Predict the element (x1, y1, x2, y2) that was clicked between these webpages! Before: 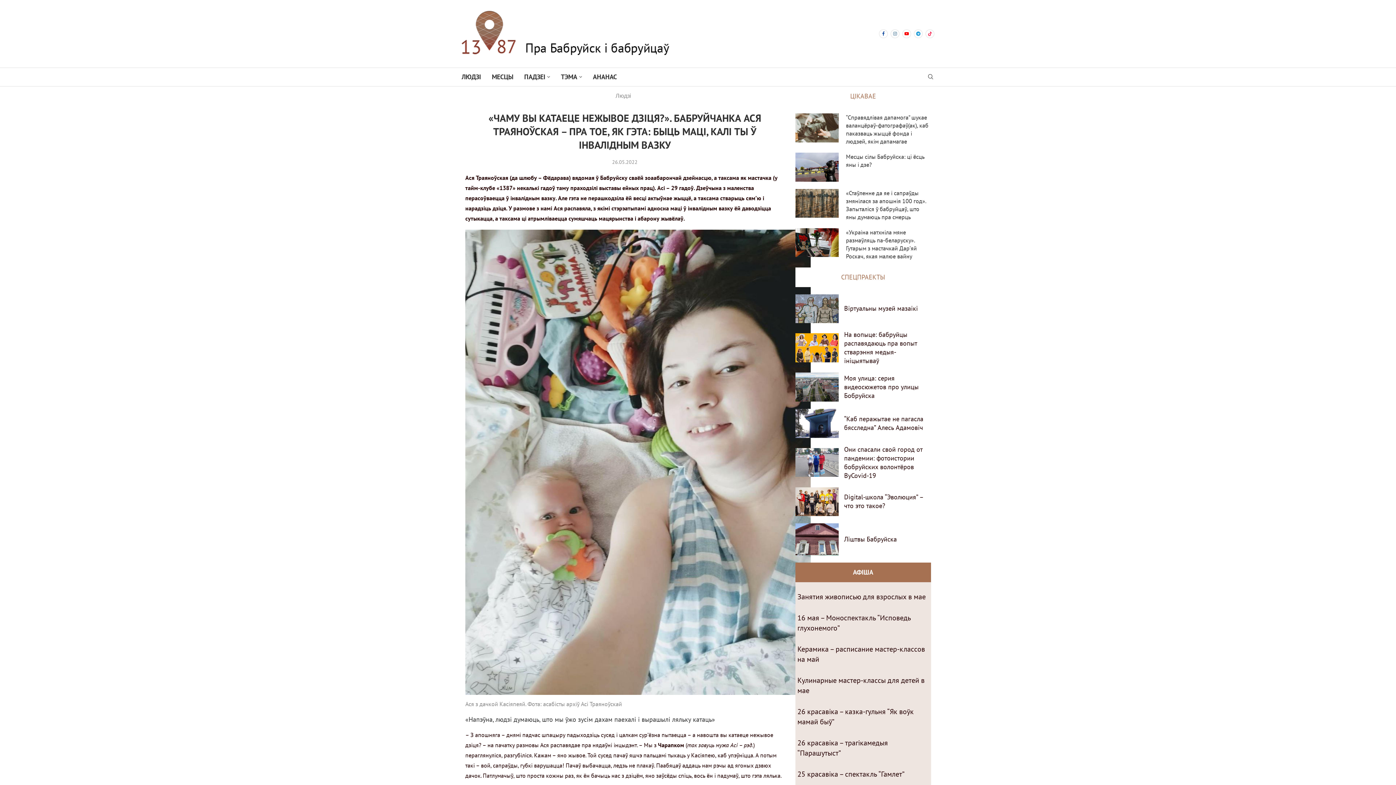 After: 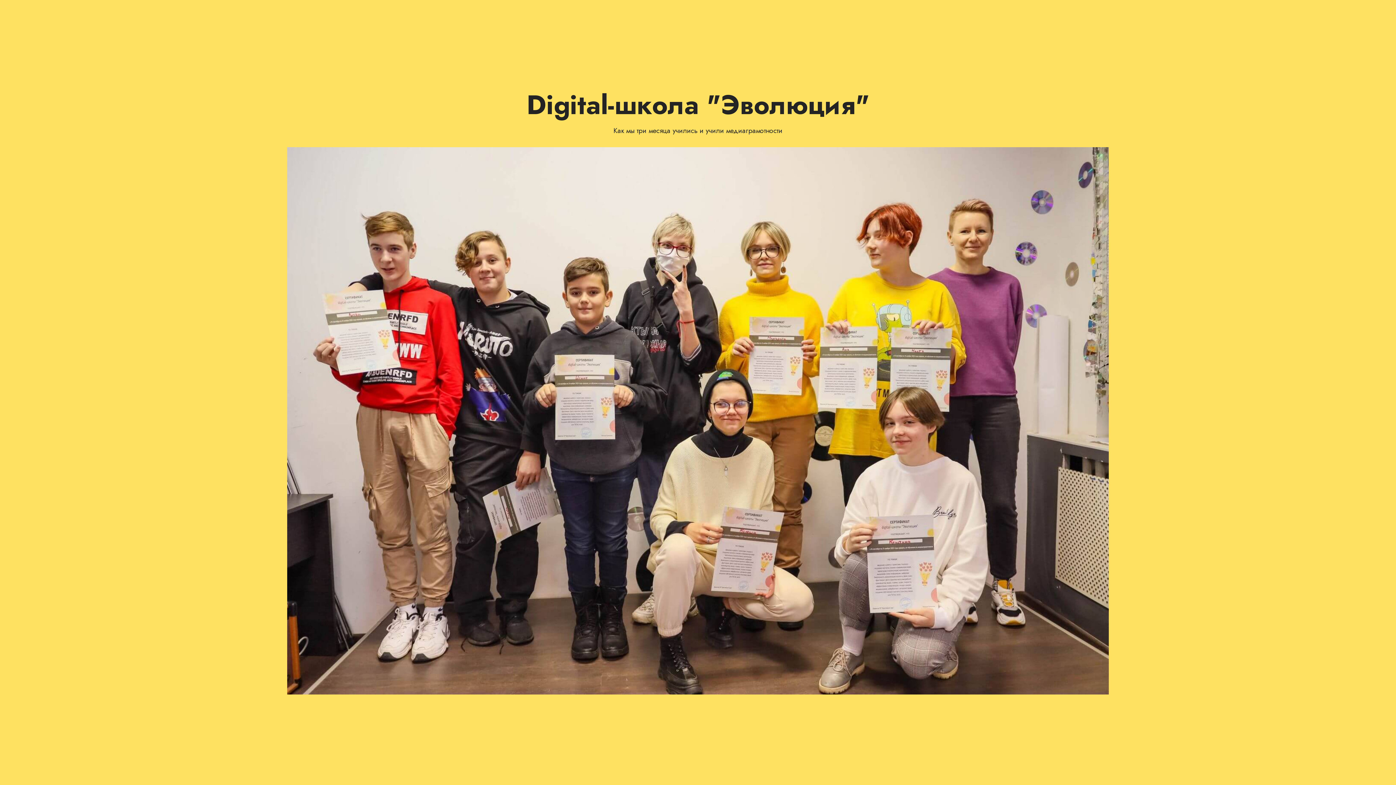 Action: label: Digital-школа “Эволюция” – что это такое? bbox: (844, 493, 923, 510)